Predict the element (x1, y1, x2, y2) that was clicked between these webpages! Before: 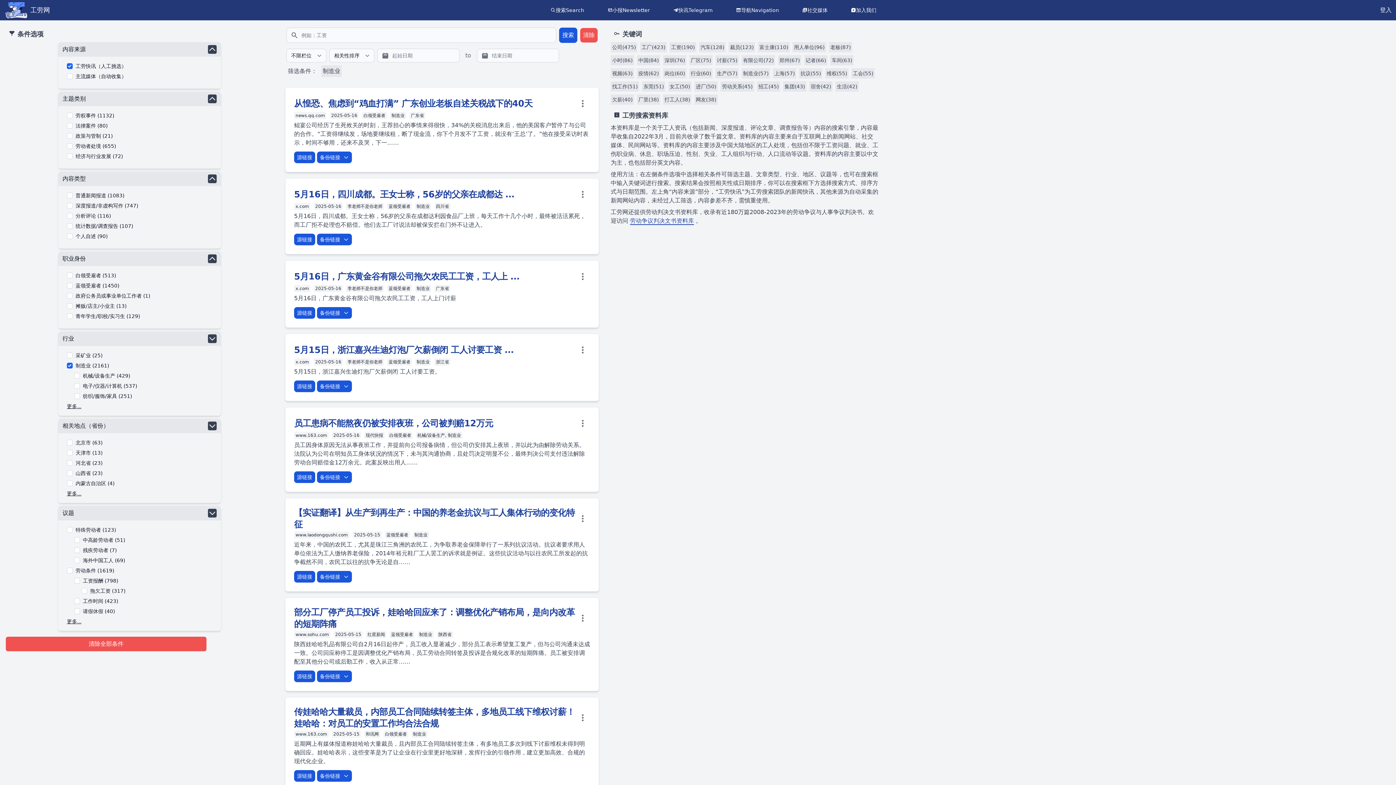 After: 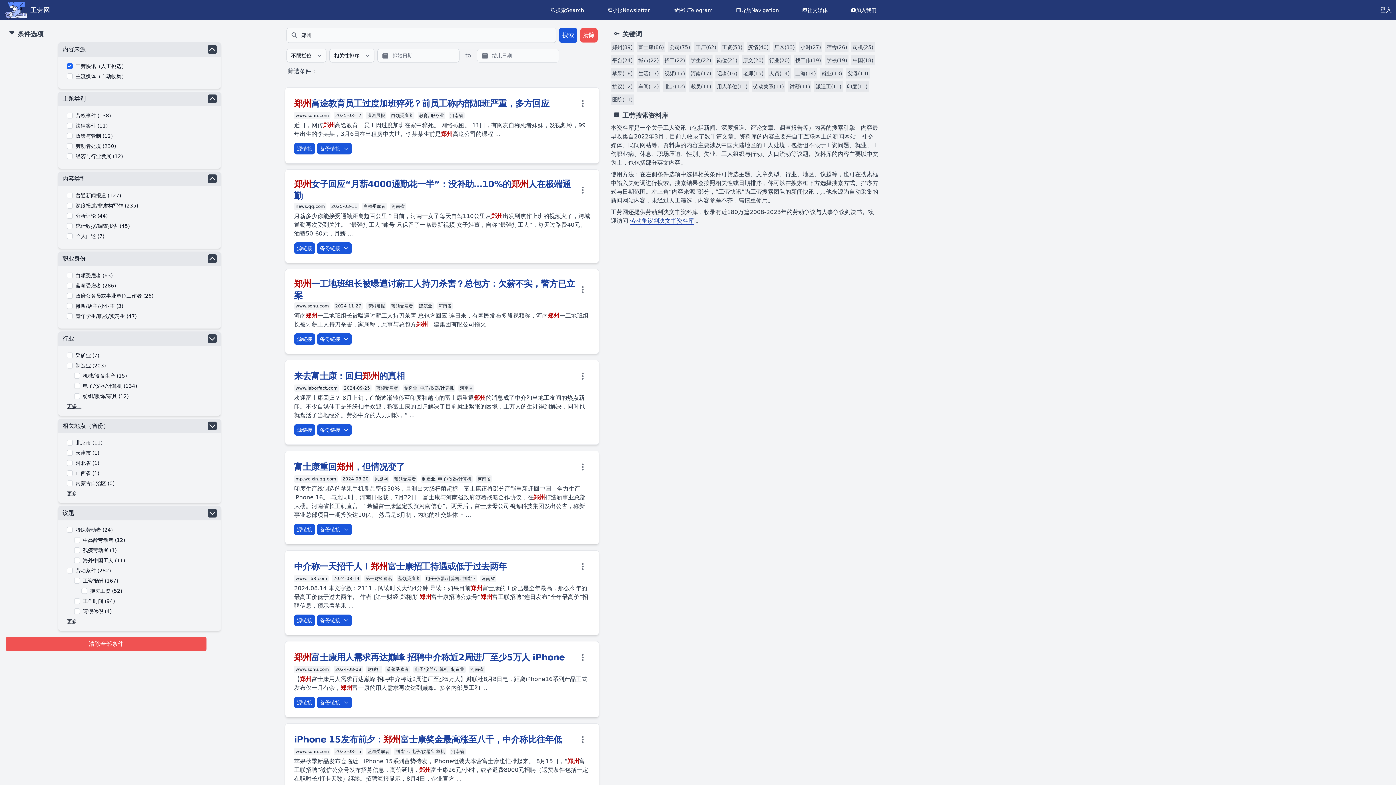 Action: bbox: (779, 57, 800, 63) label: 郑州(67)